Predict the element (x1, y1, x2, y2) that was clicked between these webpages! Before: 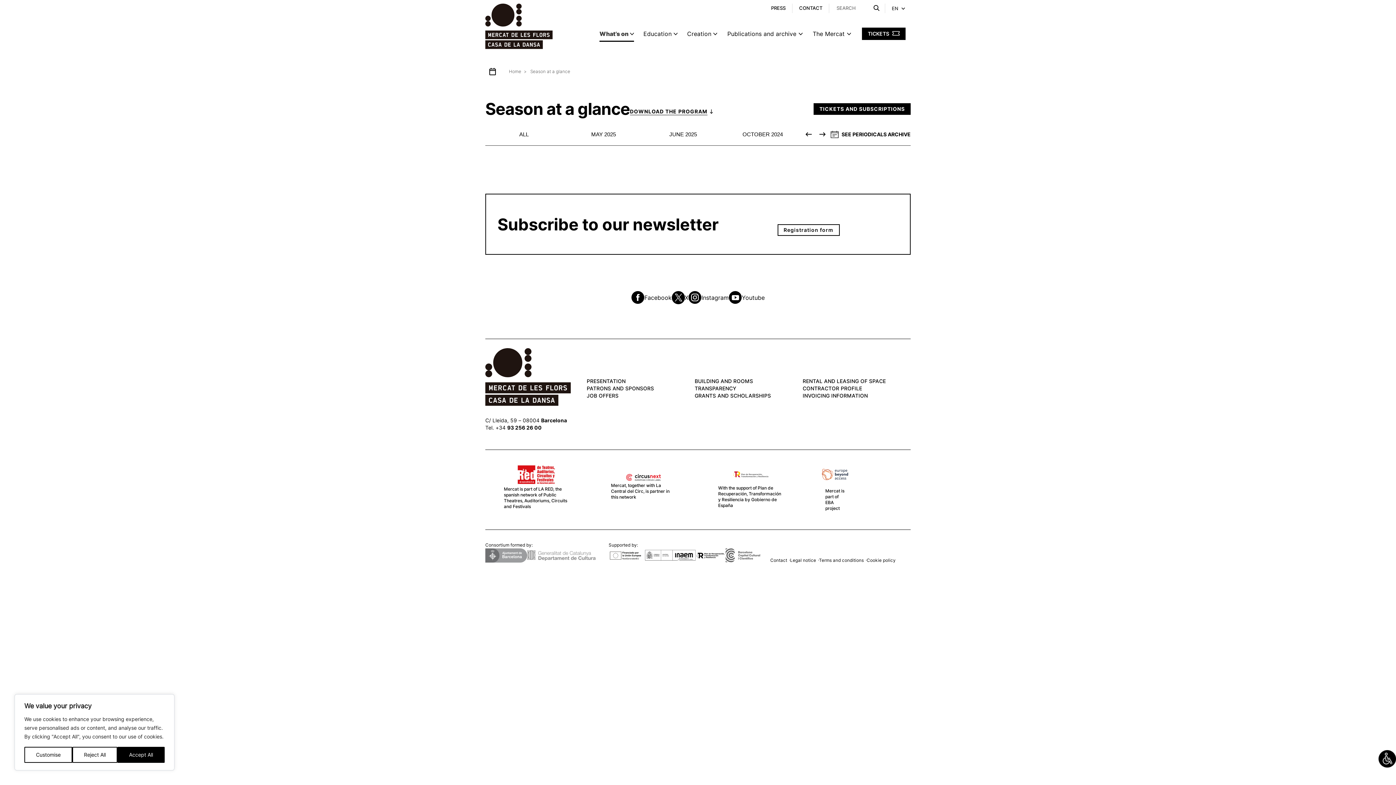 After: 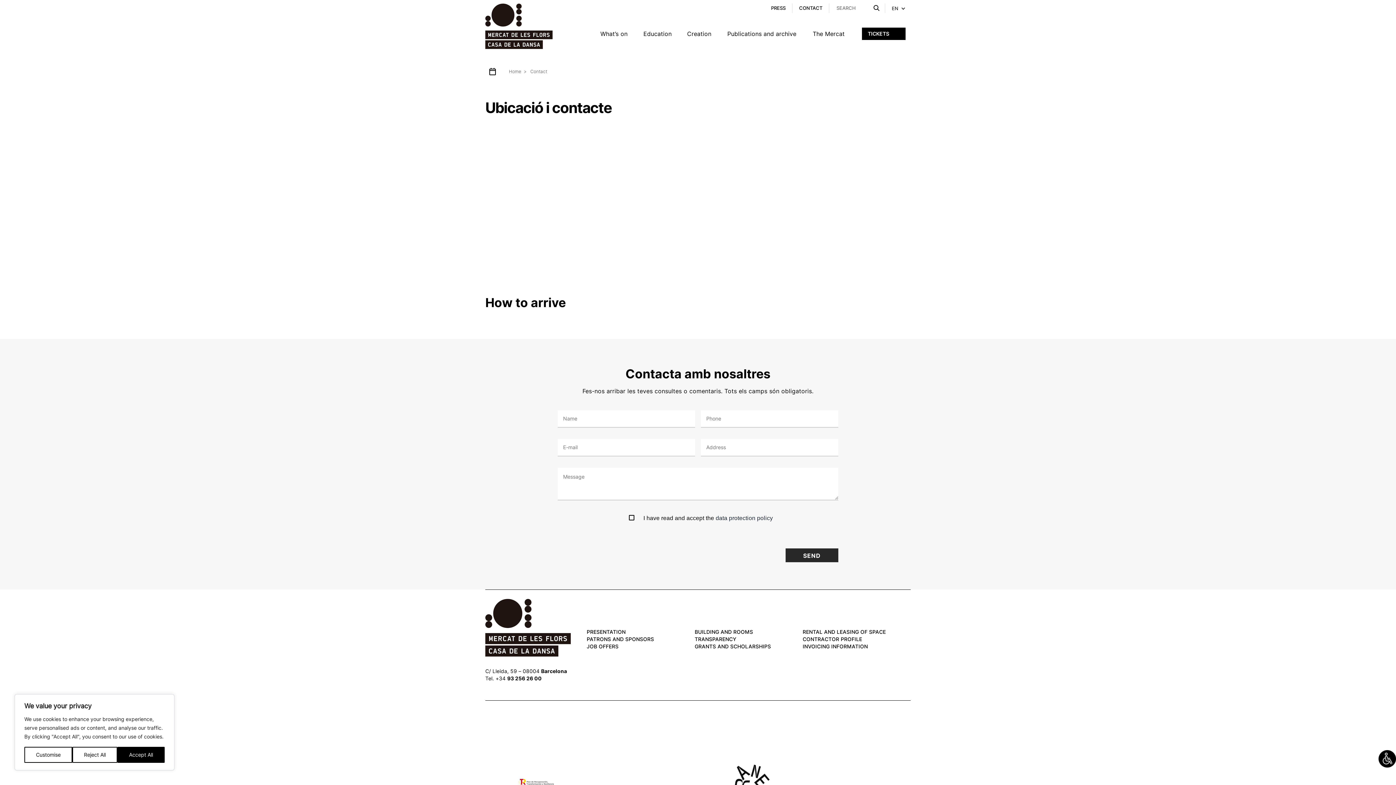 Action: label: Contact bbox: (770, 557, 787, 563)